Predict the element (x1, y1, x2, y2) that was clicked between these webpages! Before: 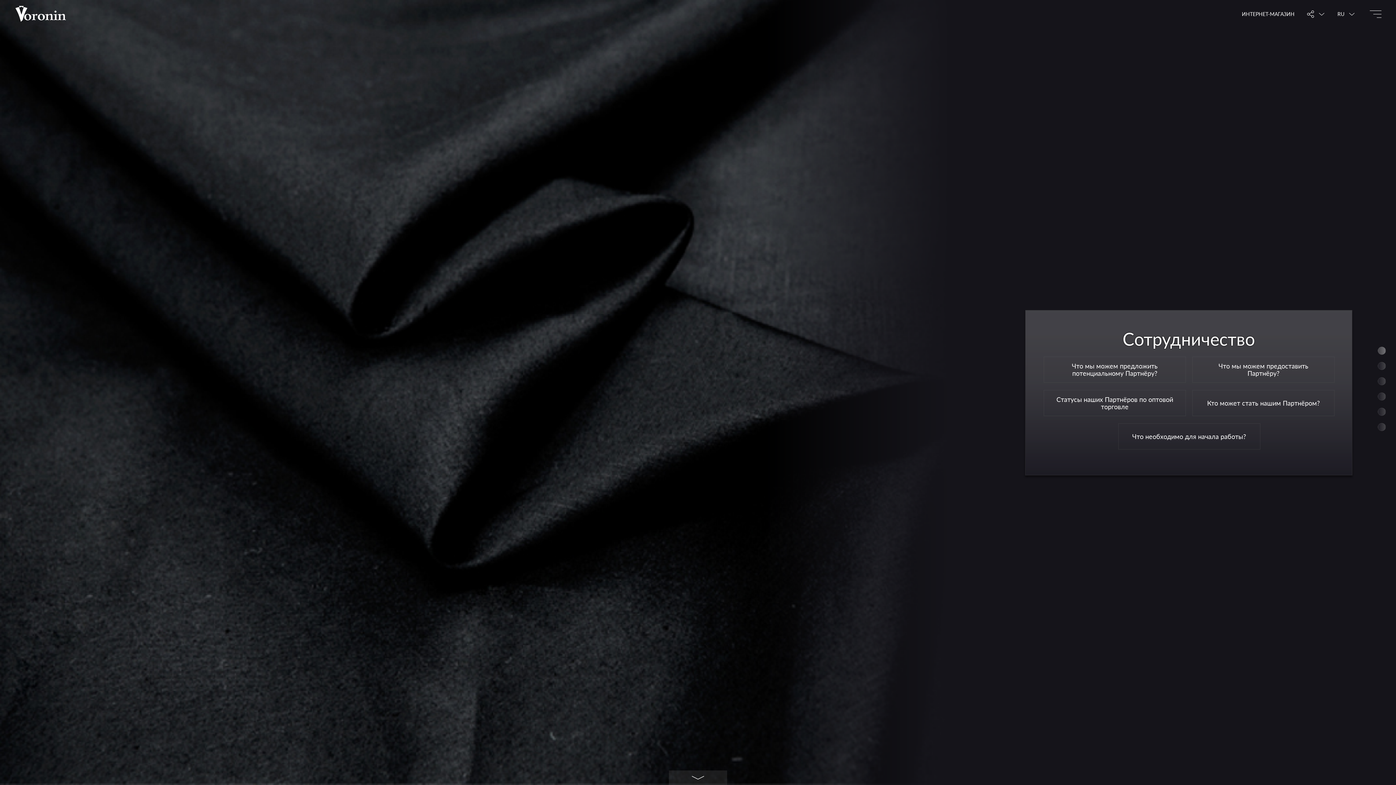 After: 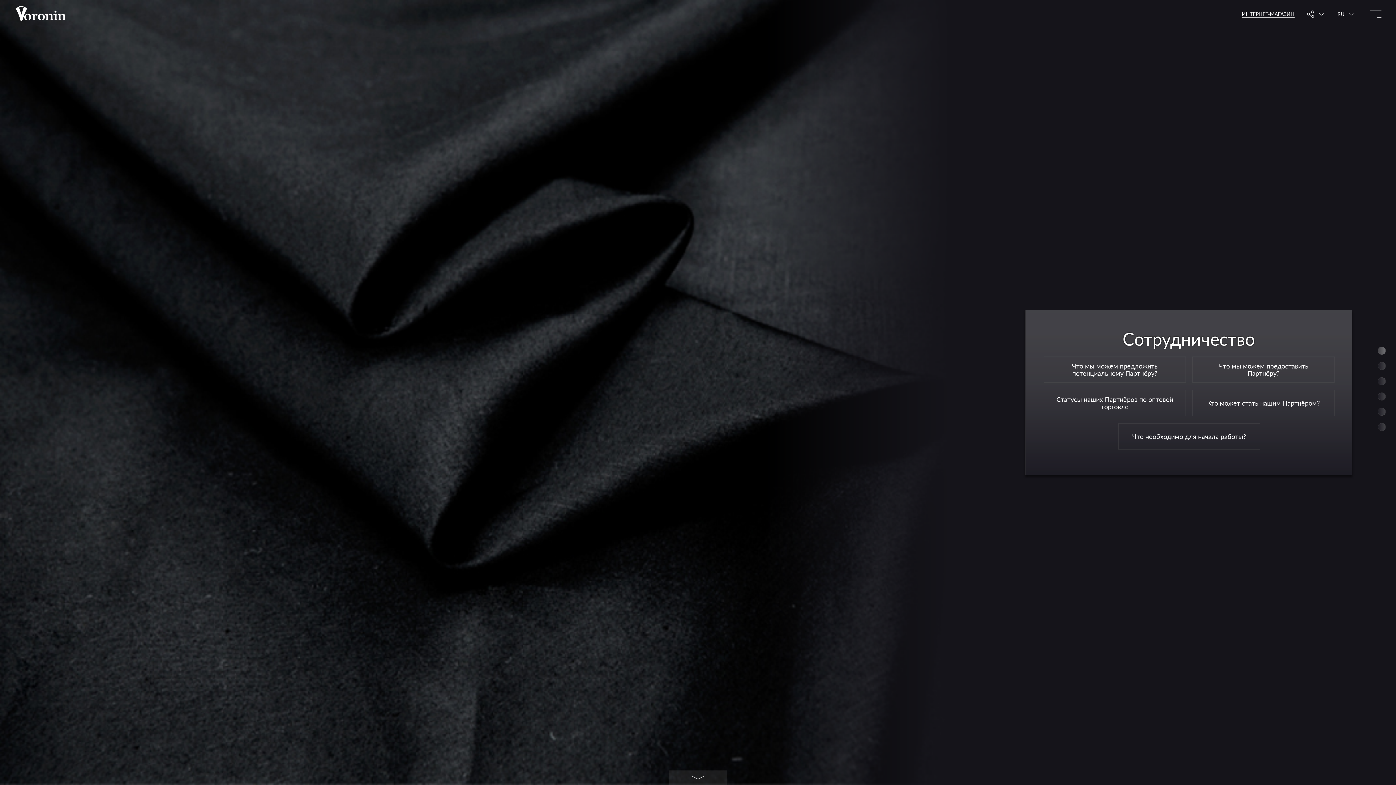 Action: bbox: (1242, 10, 1294, 17) label: ИНТЕРНЕТ-МАГАЗИН